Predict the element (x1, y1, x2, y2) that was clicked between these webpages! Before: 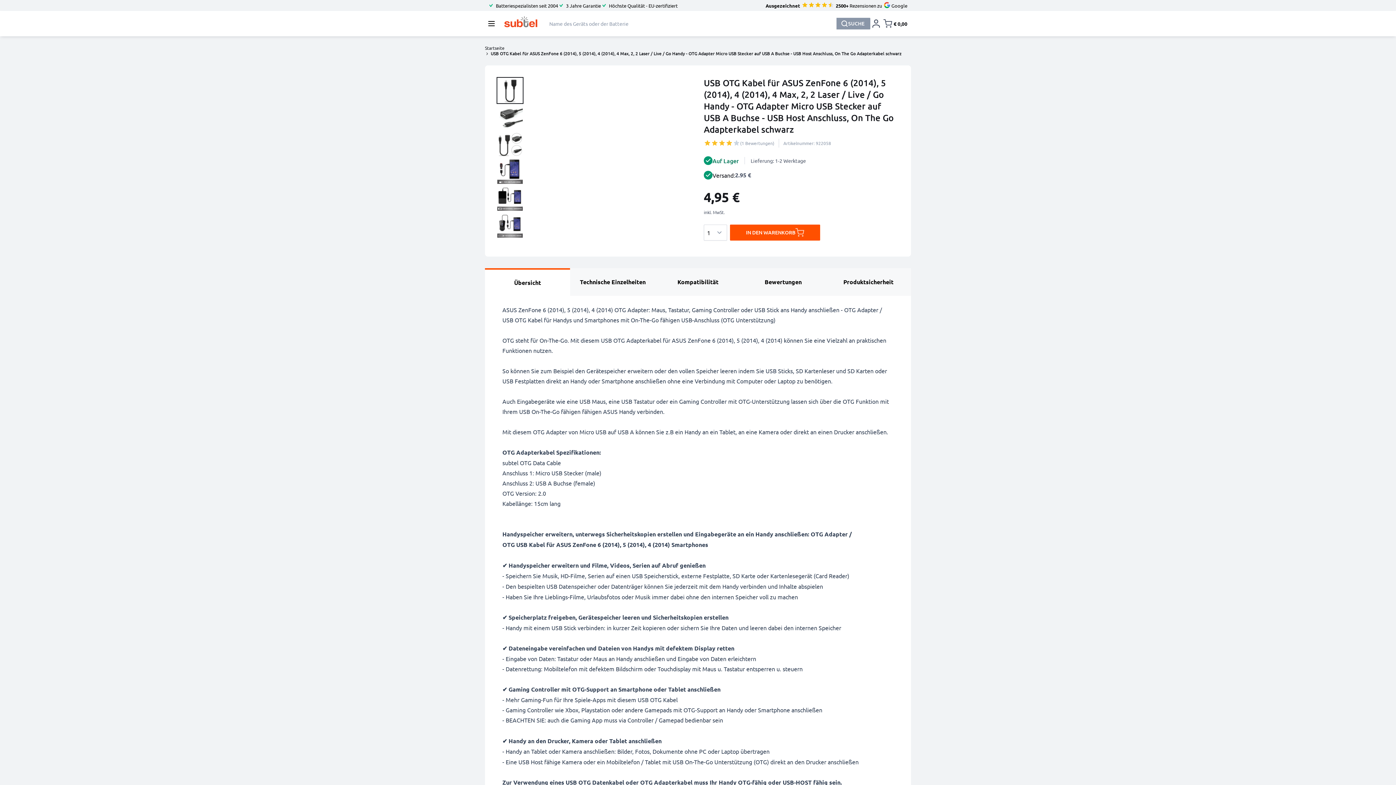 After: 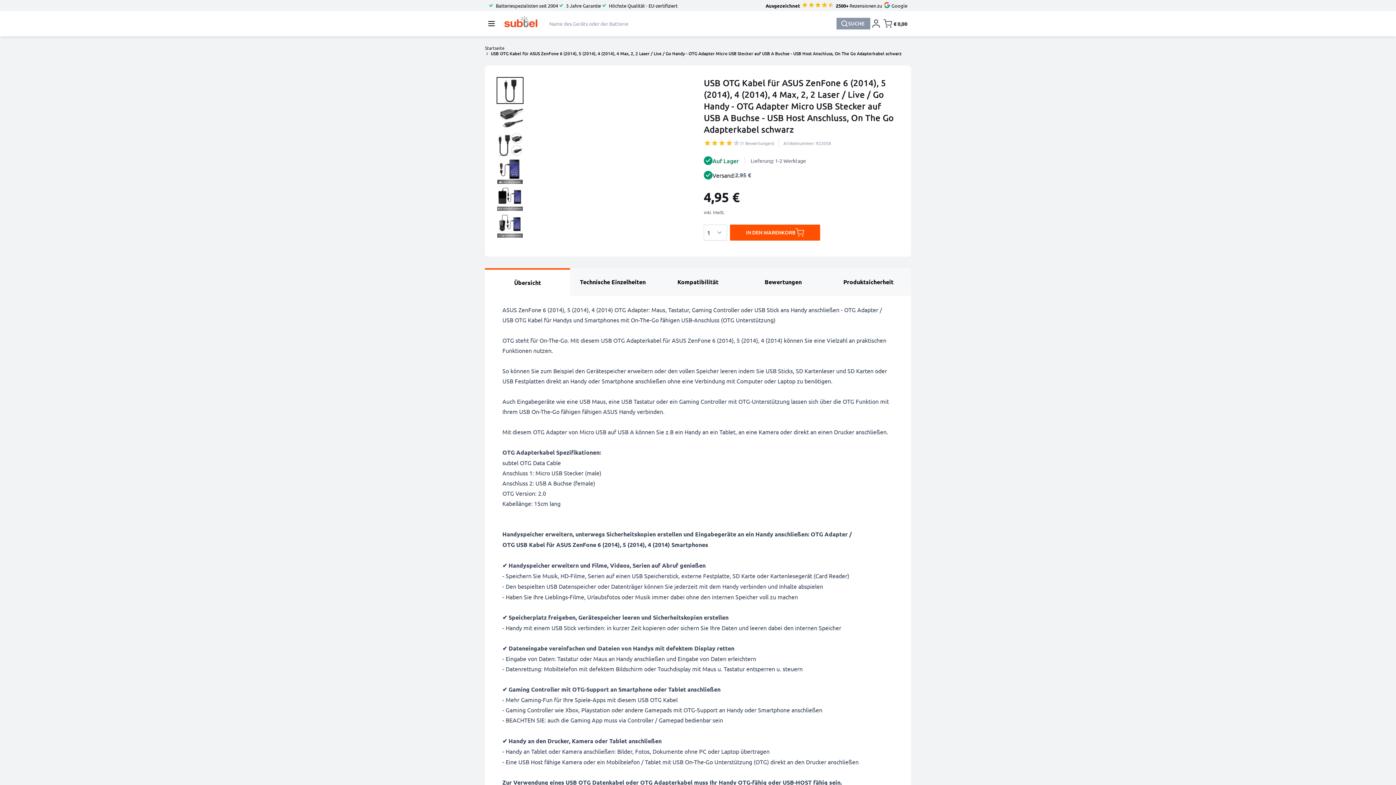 Action: bbox: (730, 224, 820, 240) label: IN DEN WARENKORB